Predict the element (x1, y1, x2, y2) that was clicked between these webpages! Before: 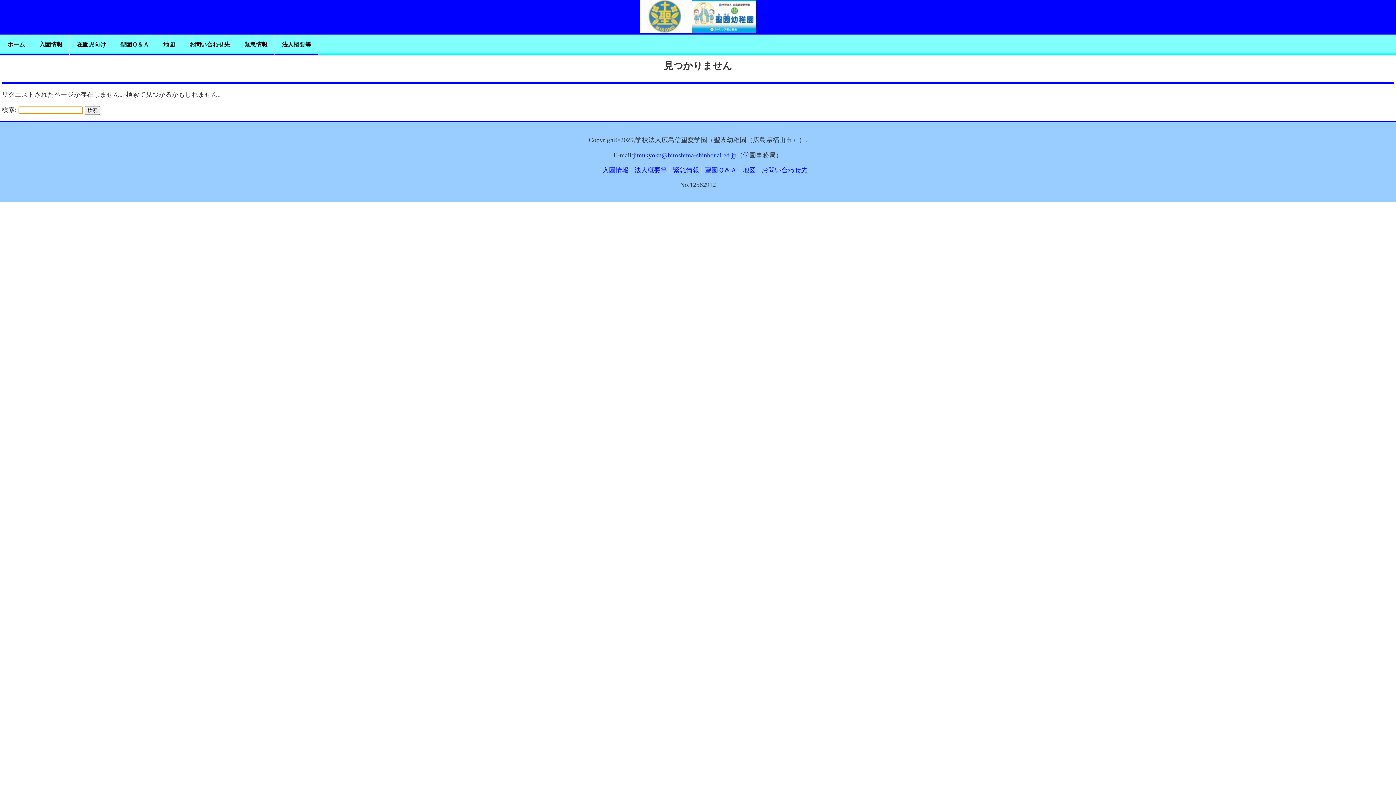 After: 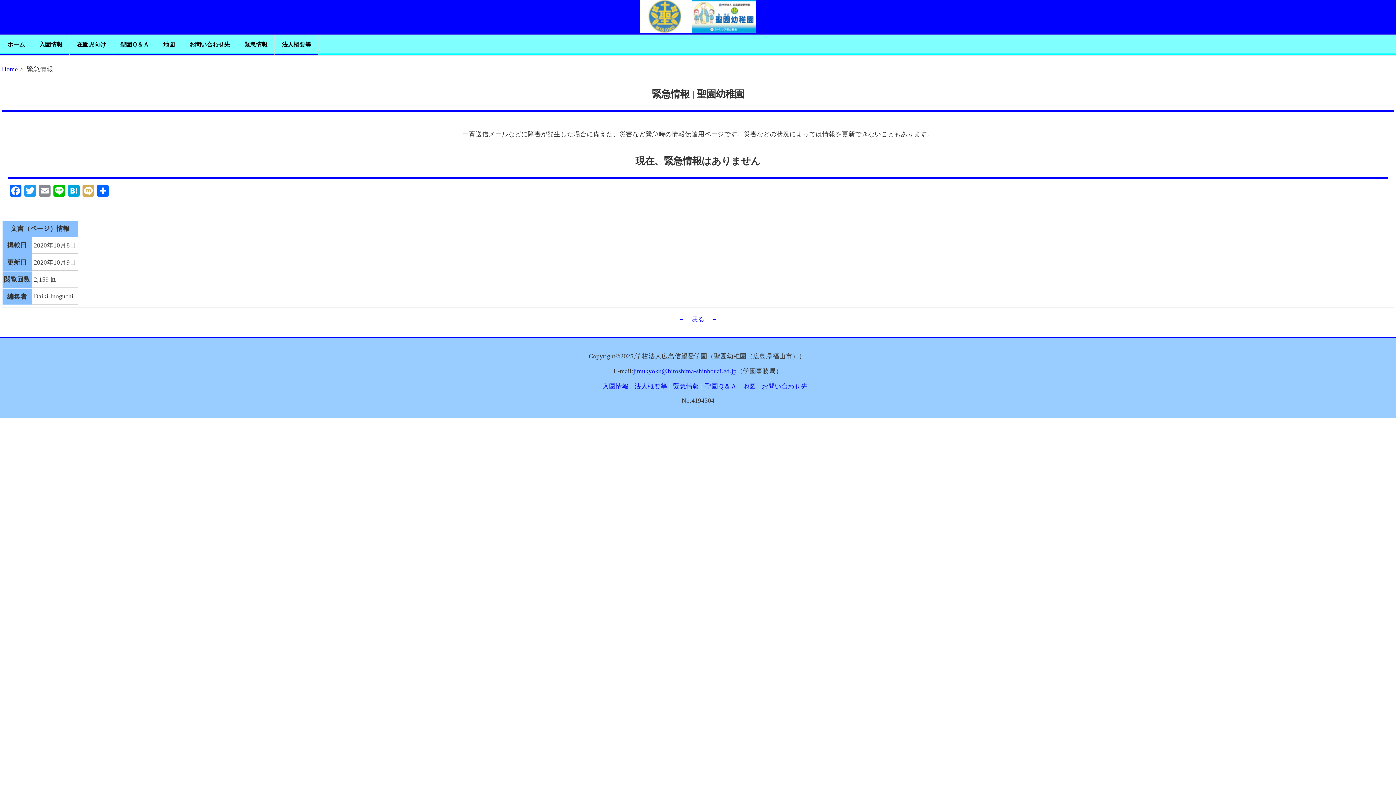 Action: bbox: (673, 166, 699, 173) label: 緊急情報